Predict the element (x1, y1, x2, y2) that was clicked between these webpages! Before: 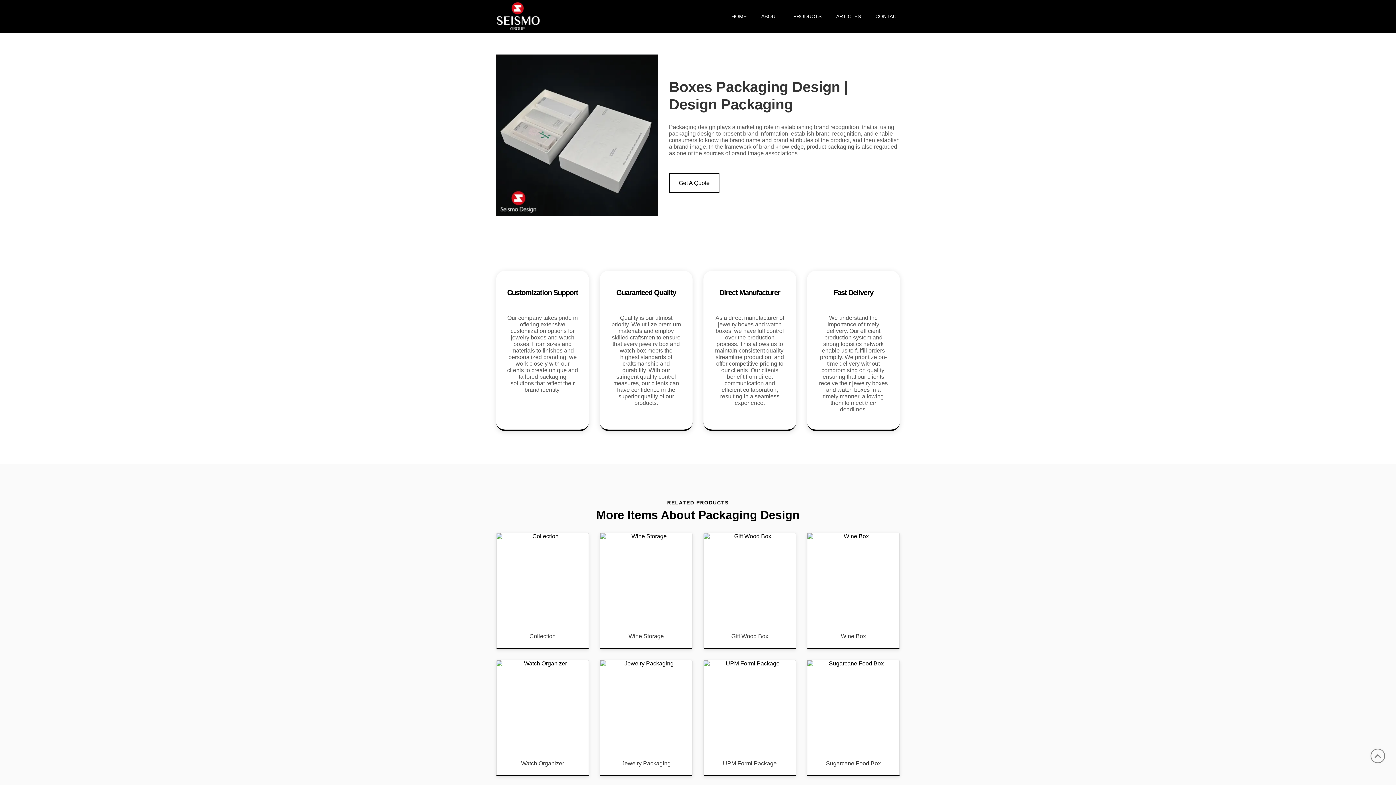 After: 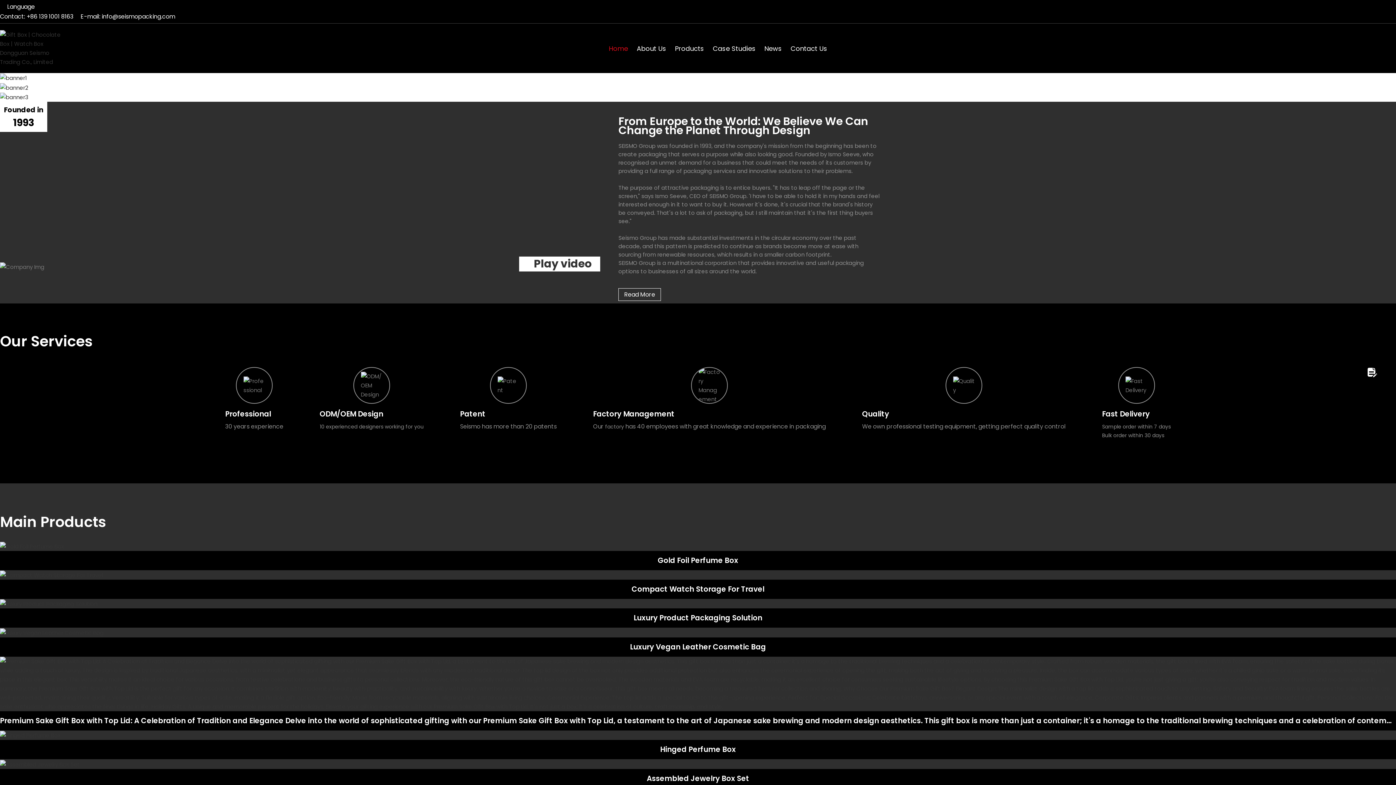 Action: bbox: (724, 0, 754, 32) label: HOME